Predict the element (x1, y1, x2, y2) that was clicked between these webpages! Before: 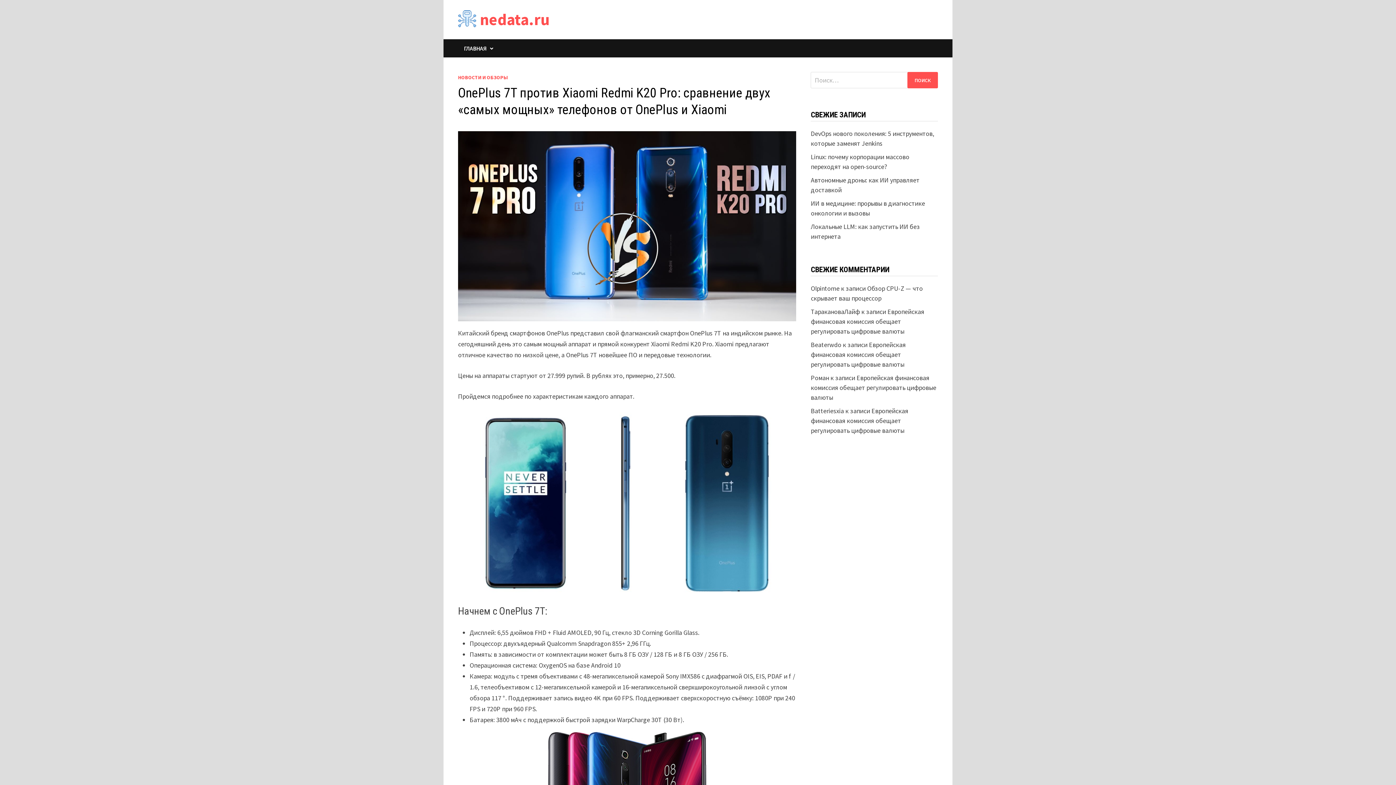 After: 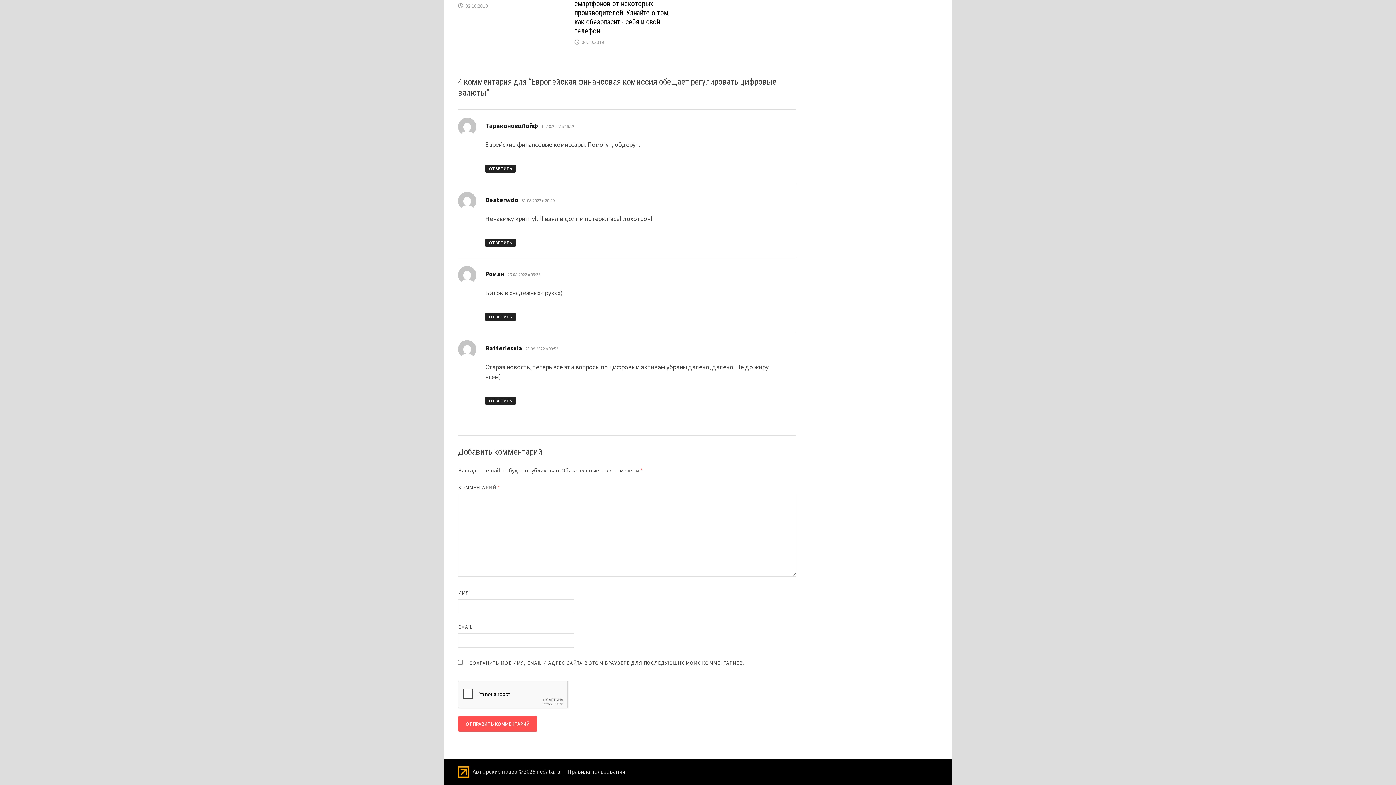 Action: bbox: (811, 373, 936, 401) label: Европейская финансовая комиссия обещает регулировать цифровые валюты